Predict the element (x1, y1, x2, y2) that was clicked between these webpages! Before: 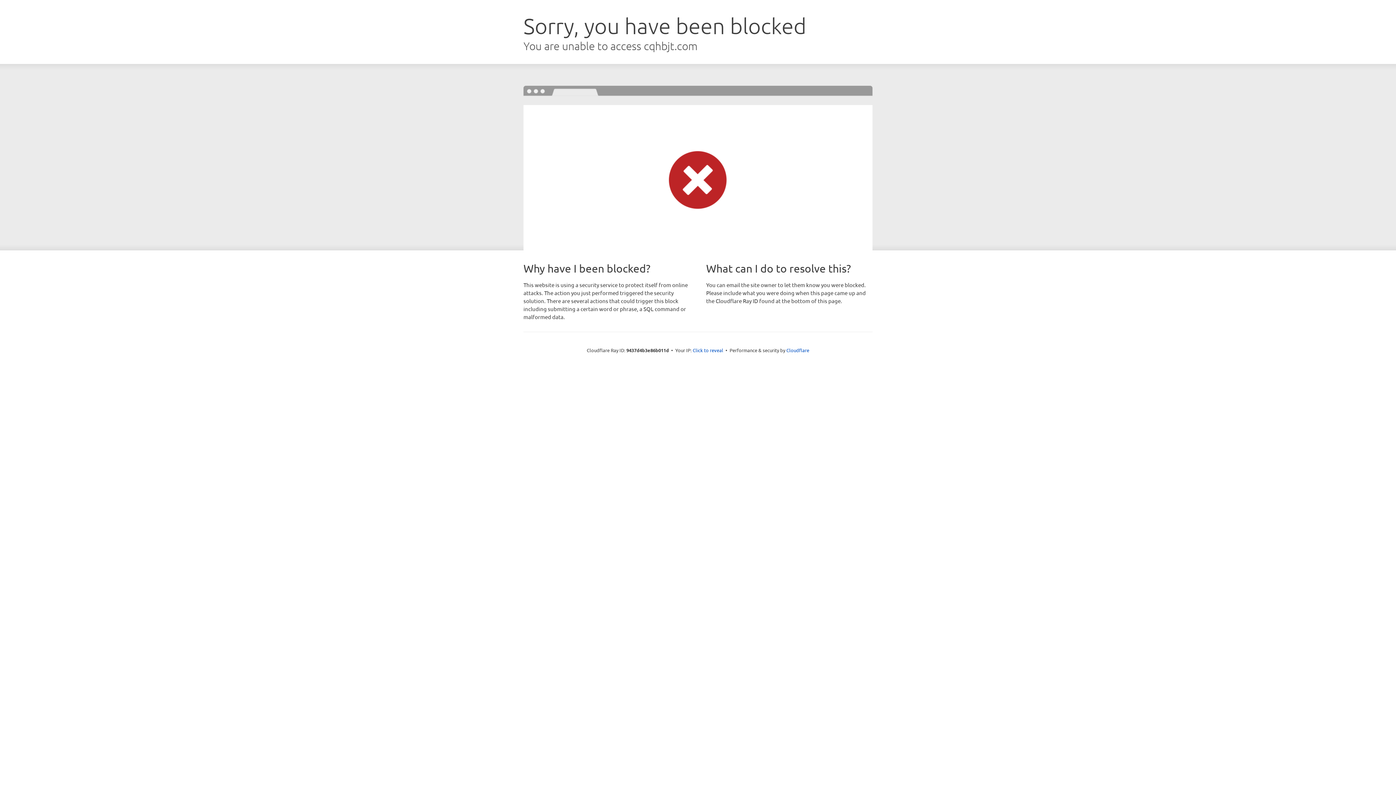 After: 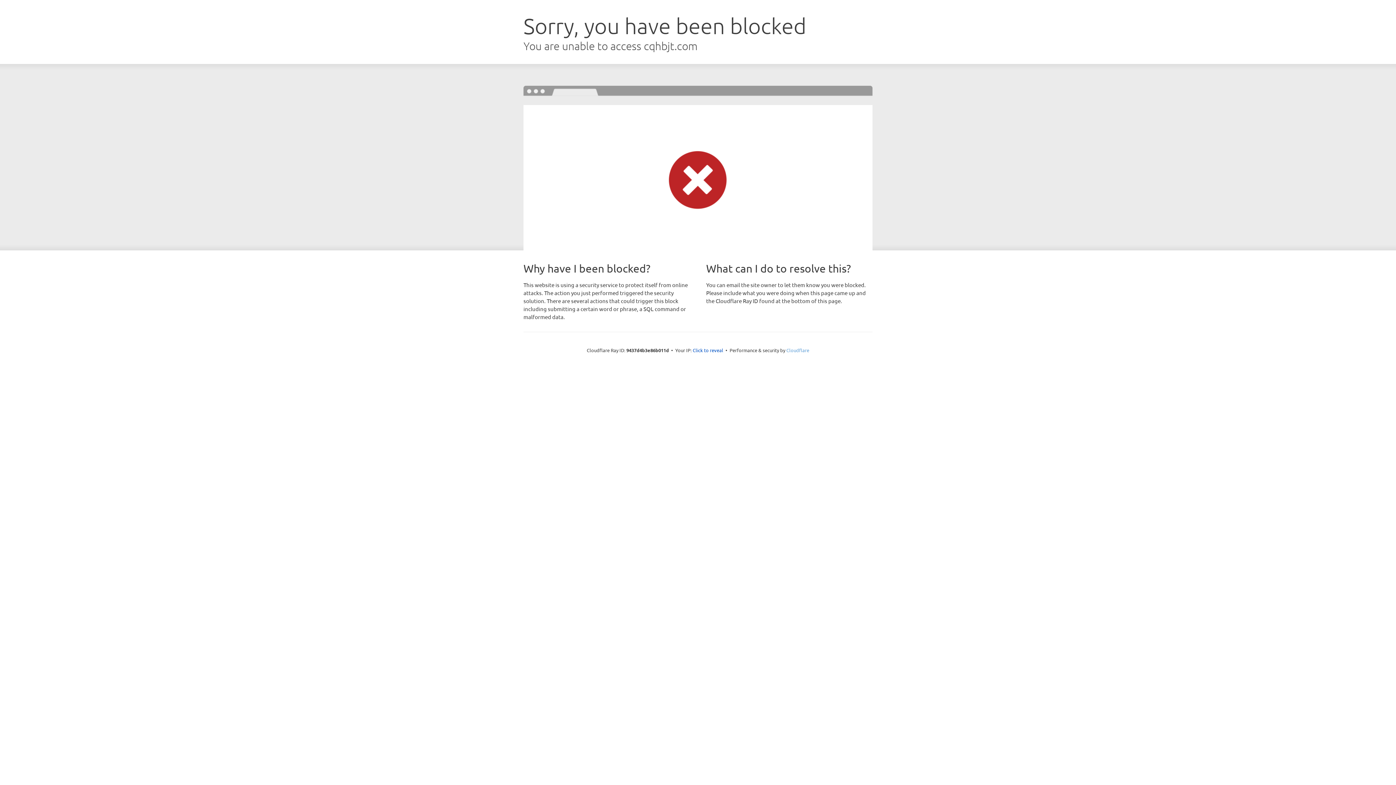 Action: bbox: (786, 347, 809, 353) label: Cloudflare